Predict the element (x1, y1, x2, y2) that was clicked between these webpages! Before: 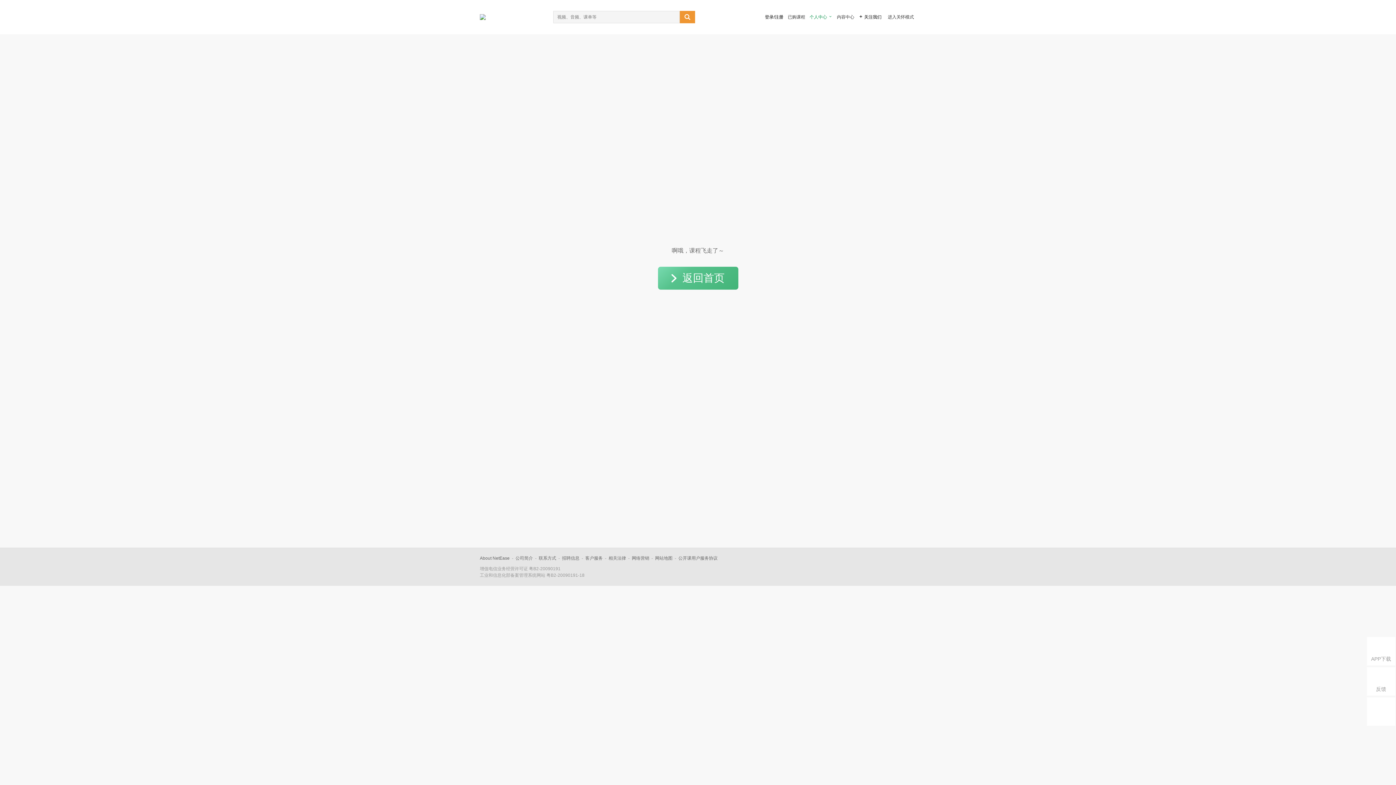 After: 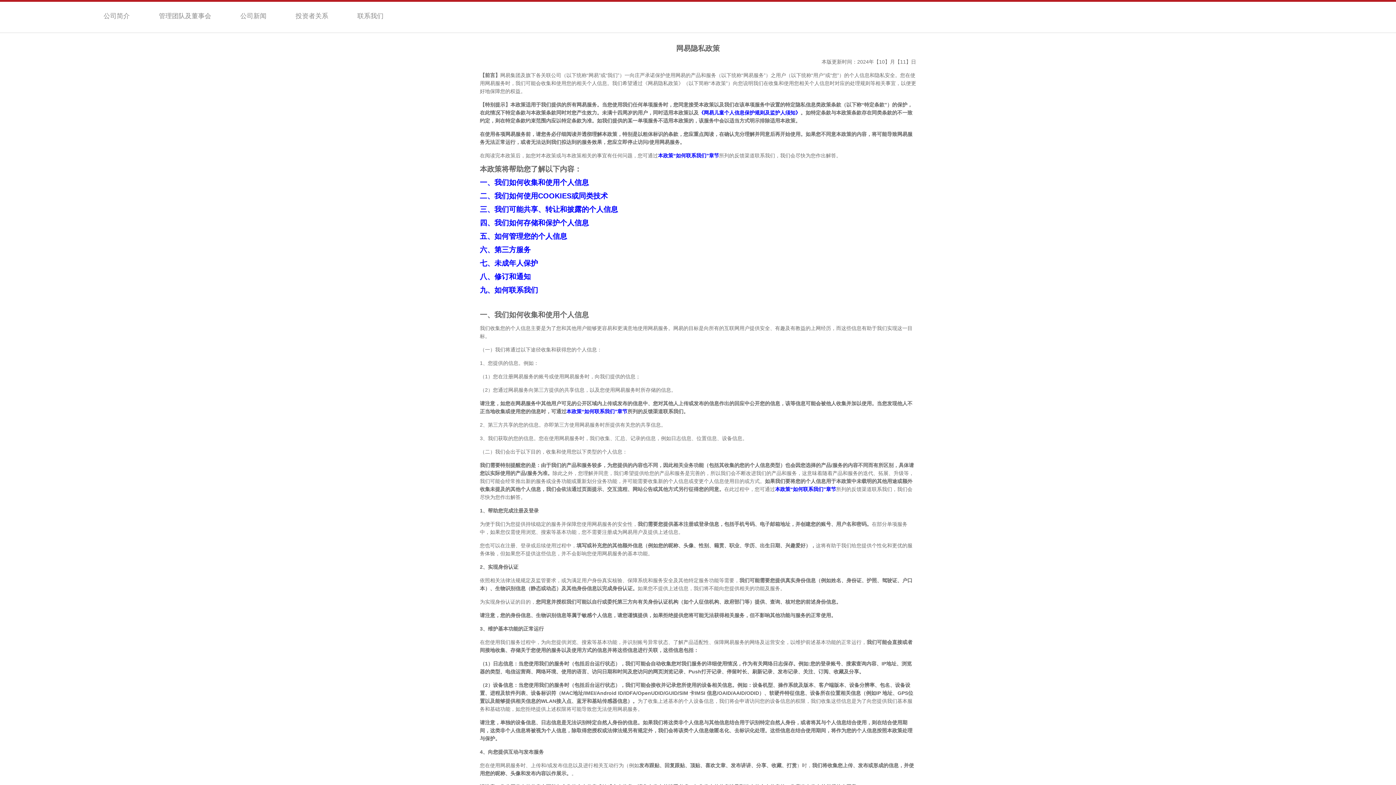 Action: bbox: (608, 556, 626, 561) label: 相关法律